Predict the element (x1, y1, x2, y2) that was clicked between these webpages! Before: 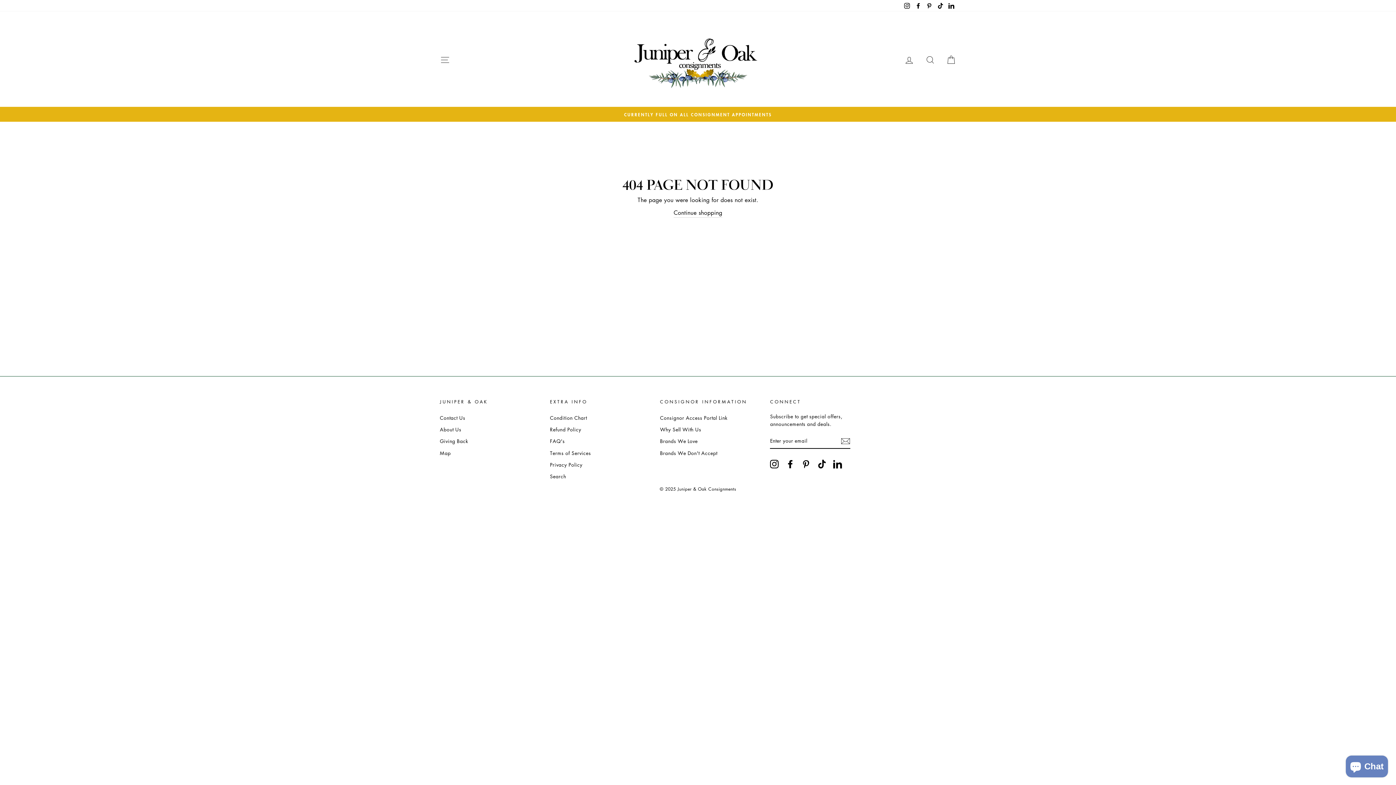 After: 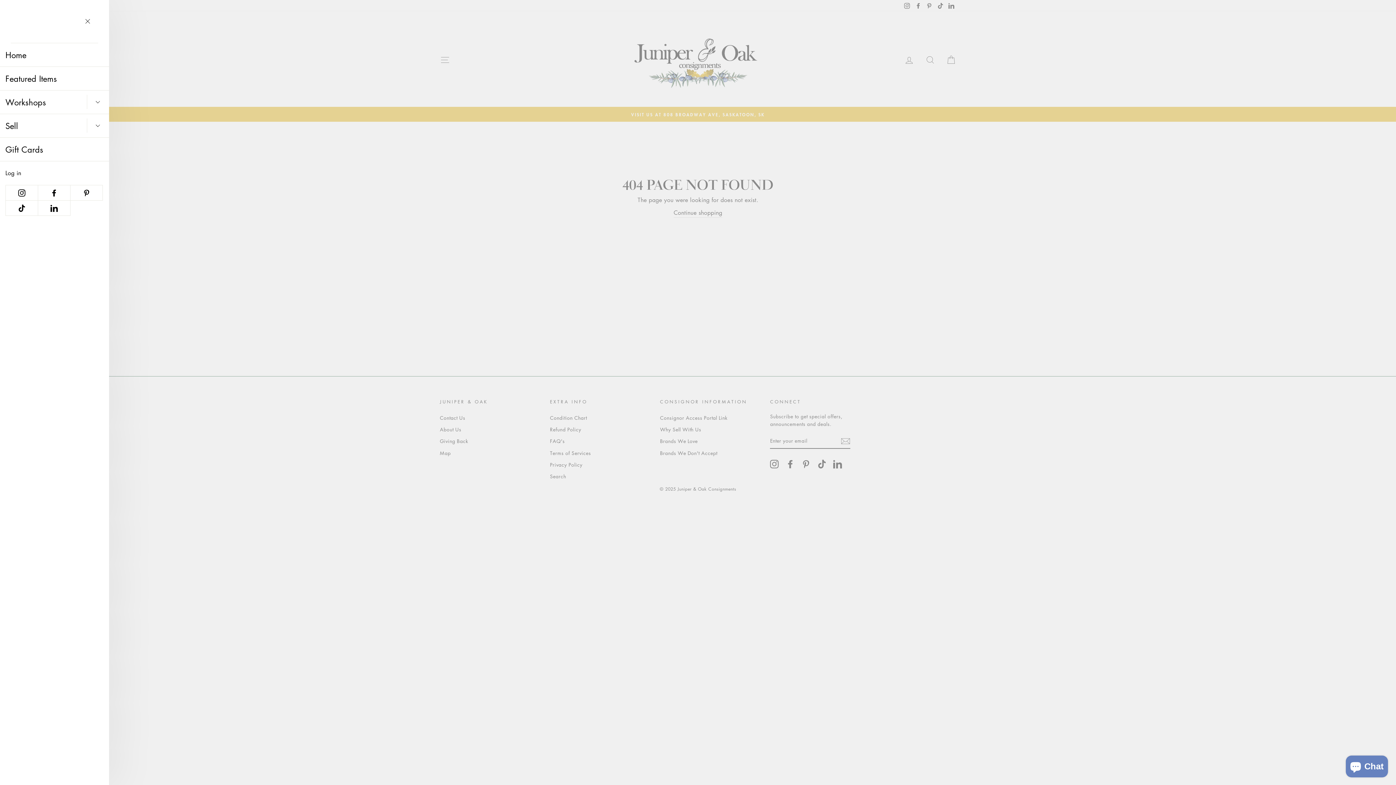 Action: bbox: (435, 50, 454, 67) label: Site navigation